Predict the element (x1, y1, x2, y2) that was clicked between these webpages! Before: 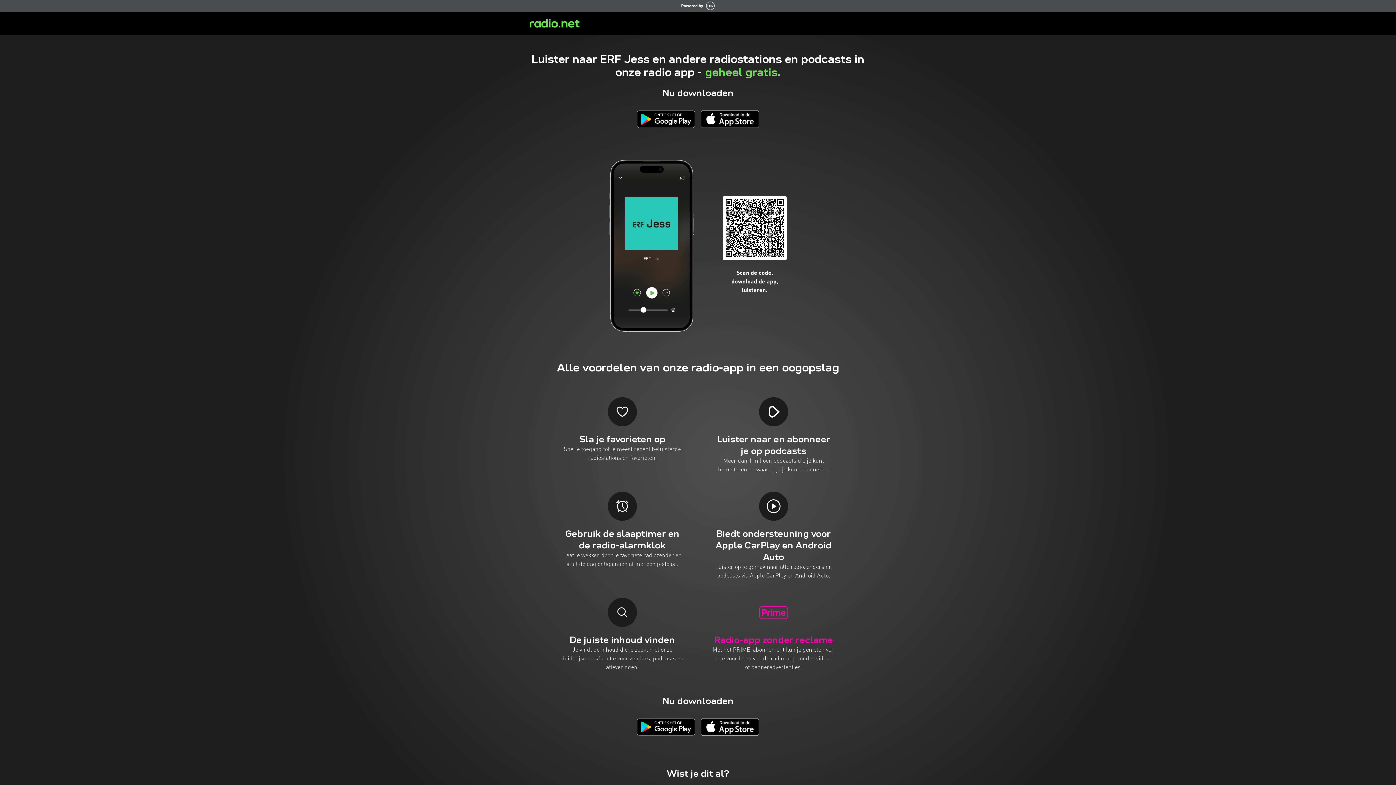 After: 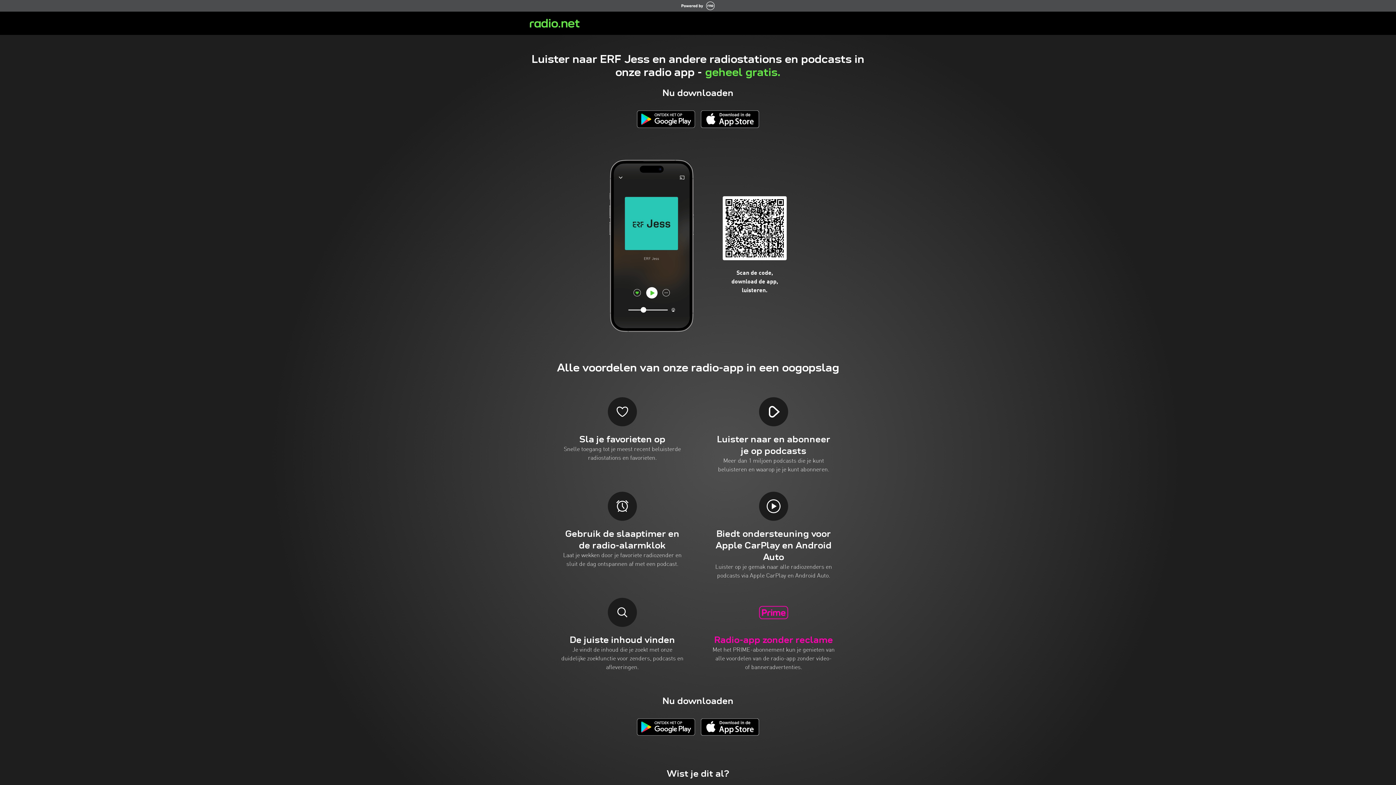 Action: bbox: (637, 110, 695, 127)